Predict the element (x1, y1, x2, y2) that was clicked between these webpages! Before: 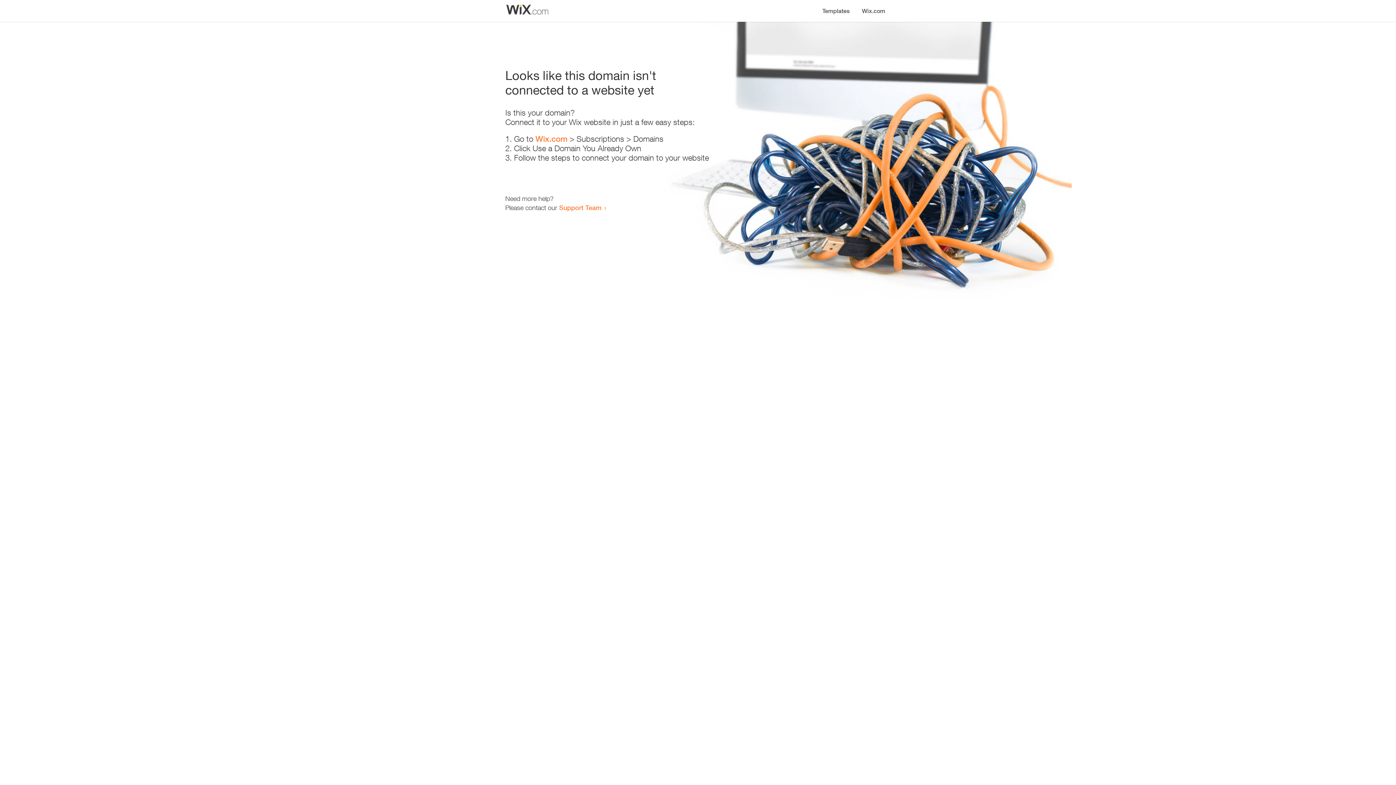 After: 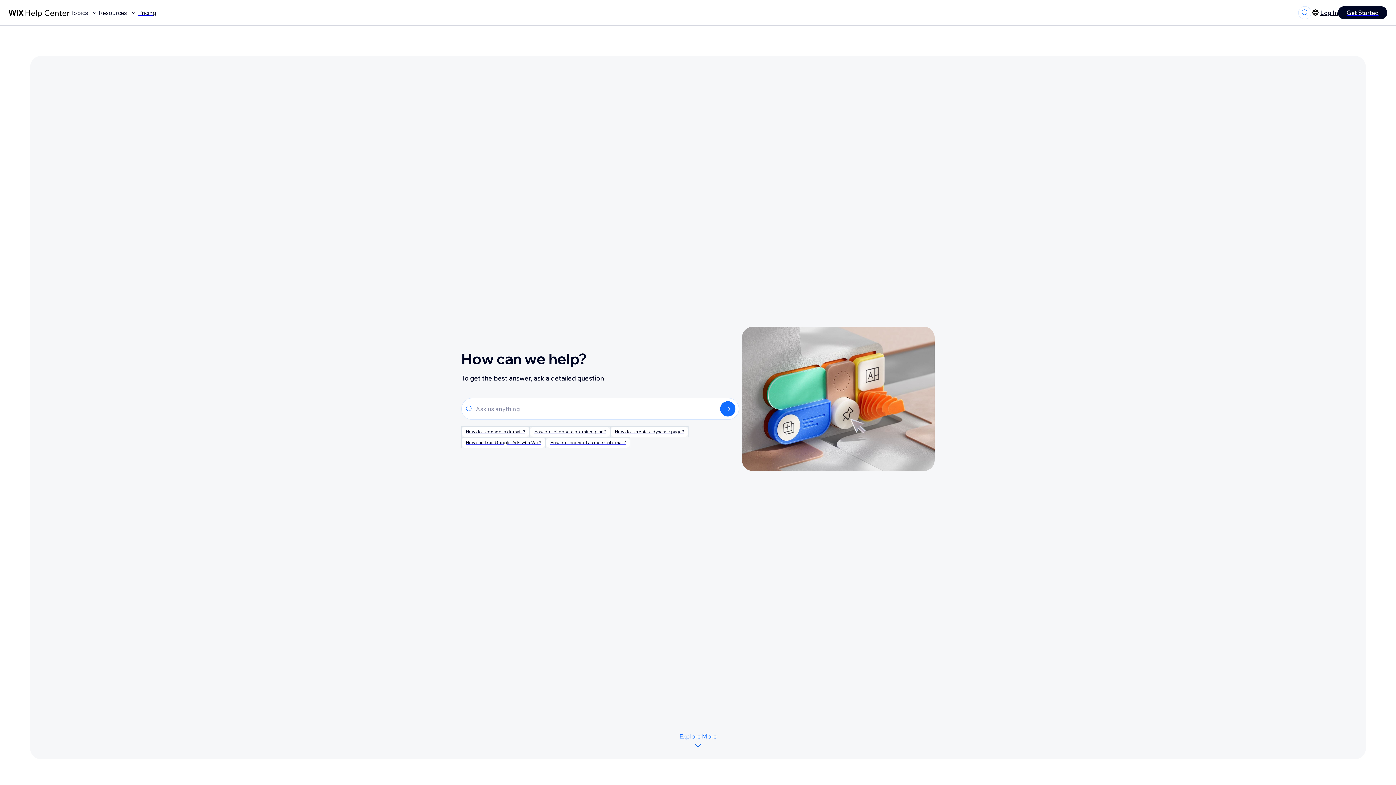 Action: label: Support Team bbox: (559, 203, 601, 211)